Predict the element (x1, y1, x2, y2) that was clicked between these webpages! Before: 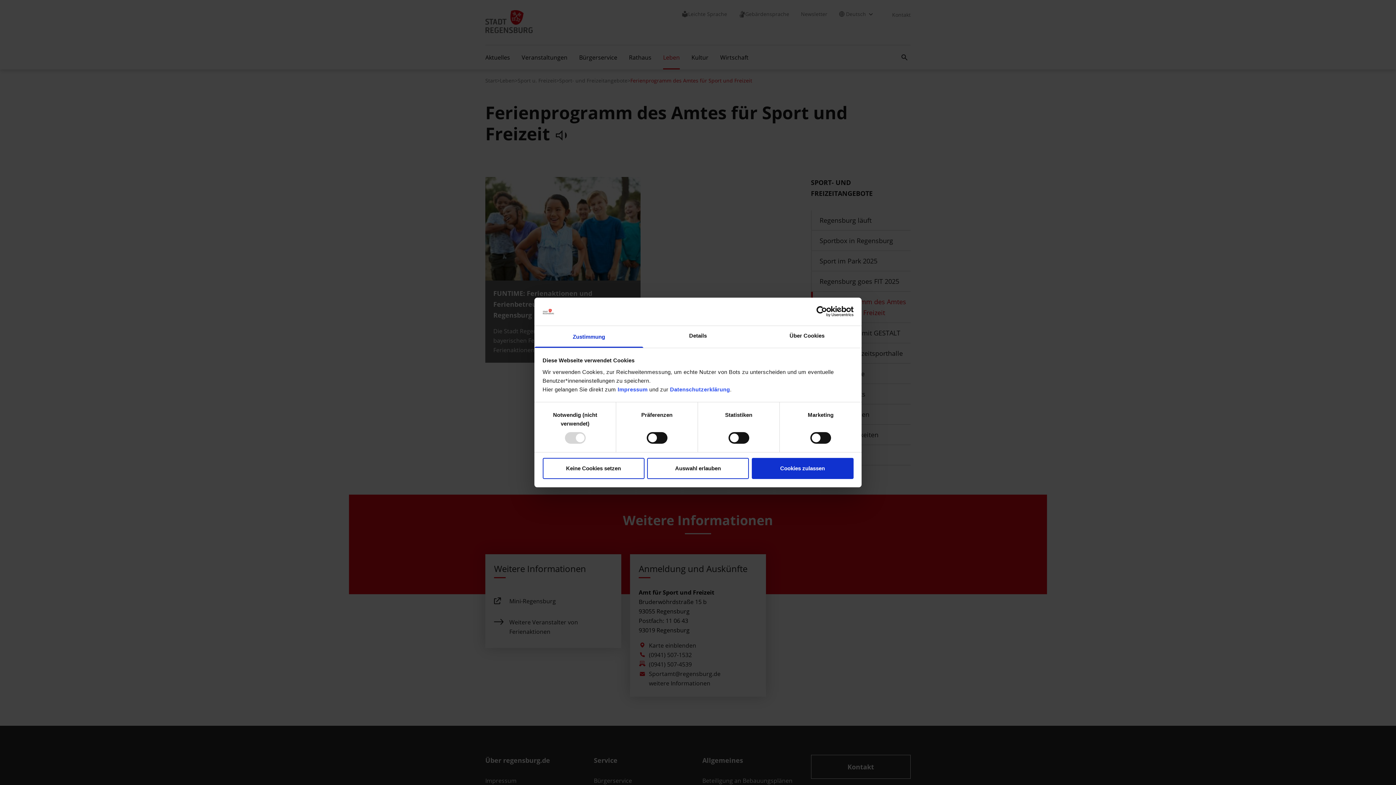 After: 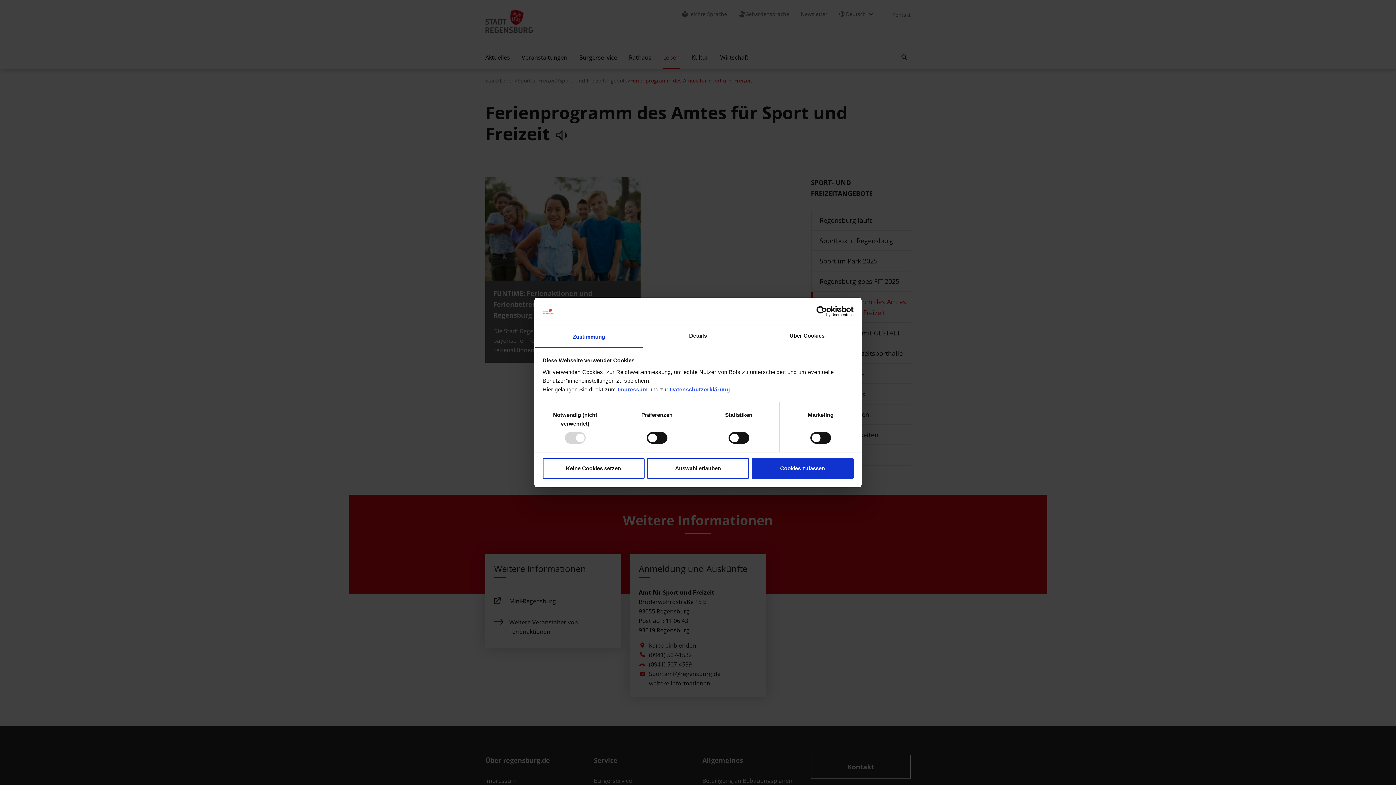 Action: bbox: (790, 306, 853, 317) label: Usercentrics Cookiebot - opens in a new window